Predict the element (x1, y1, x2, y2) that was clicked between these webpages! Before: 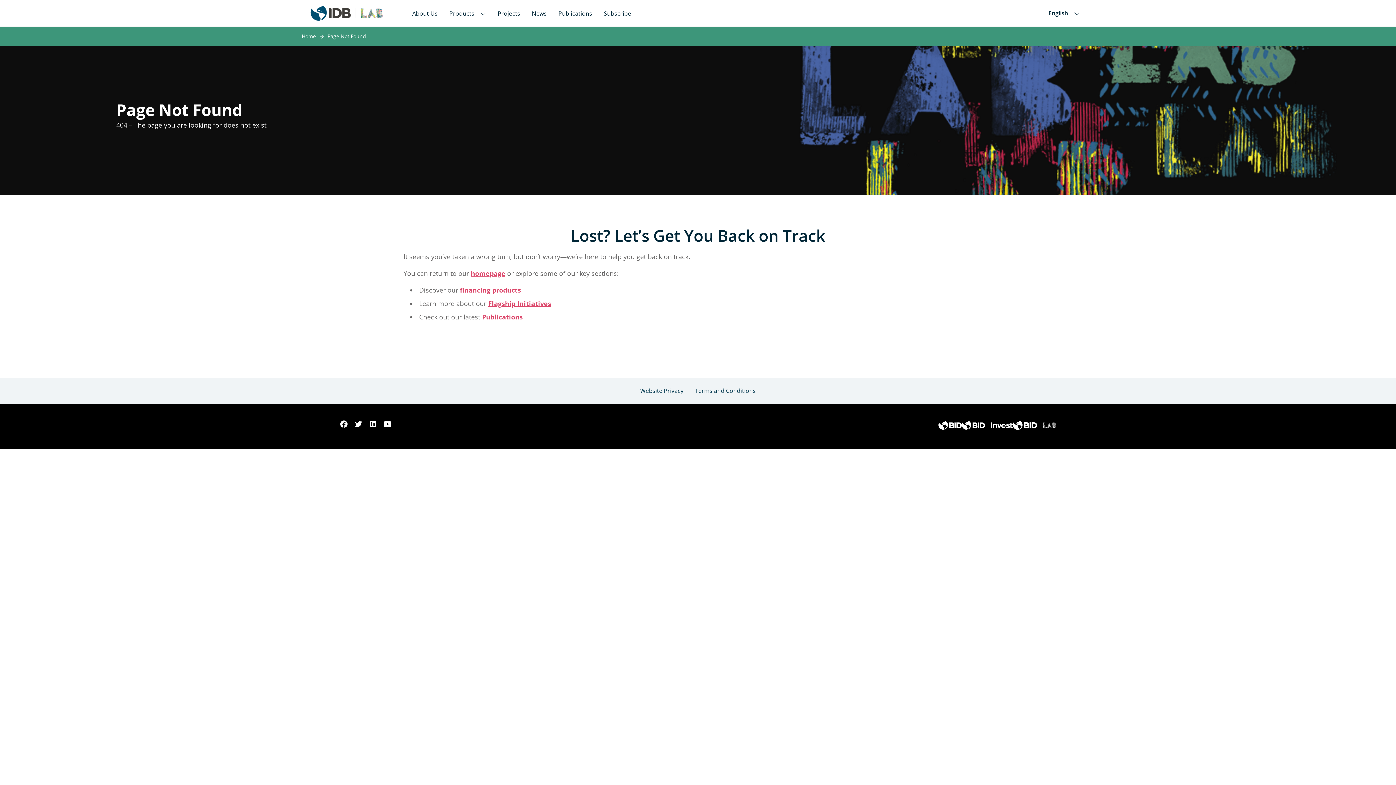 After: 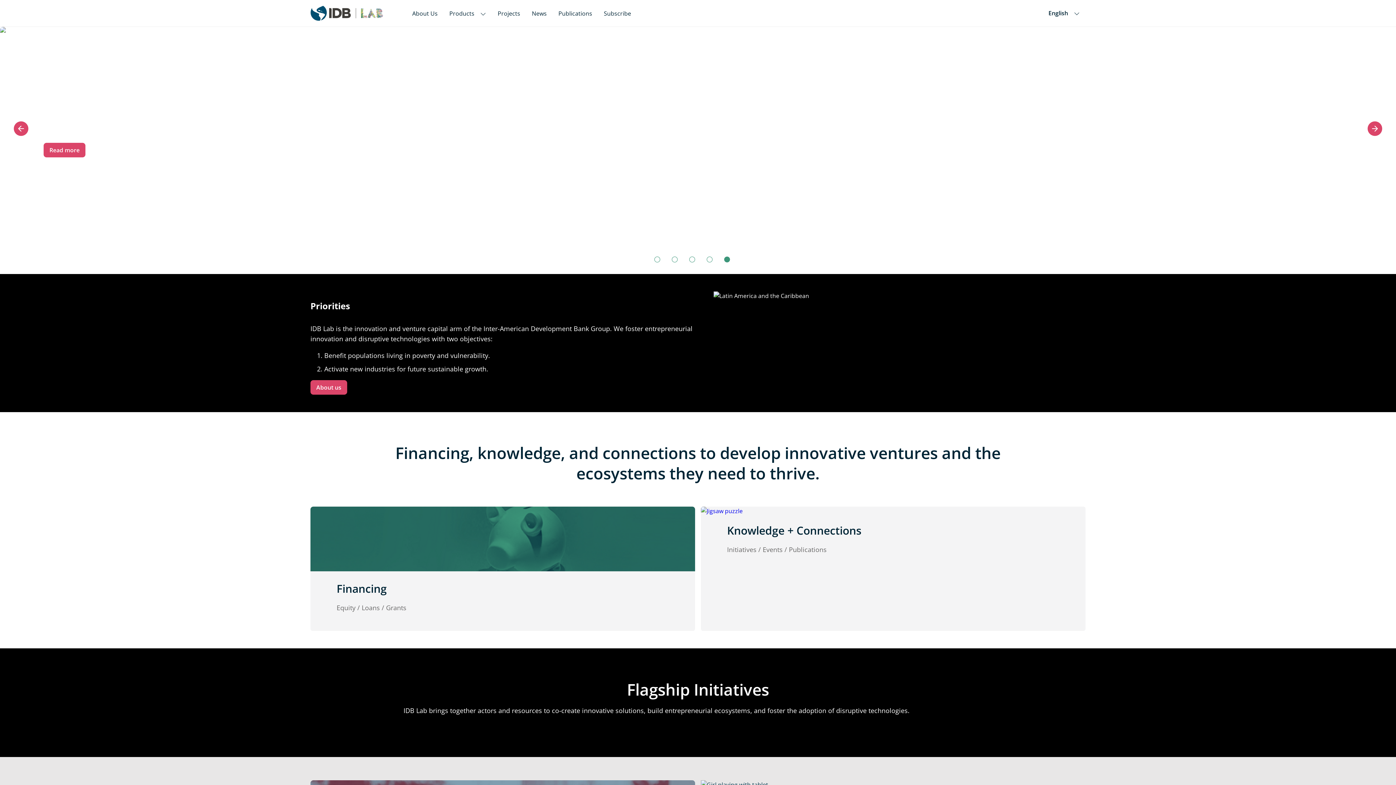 Action: label: Inter-American Development Bank Home bbox: (310, 5, 383, 20)